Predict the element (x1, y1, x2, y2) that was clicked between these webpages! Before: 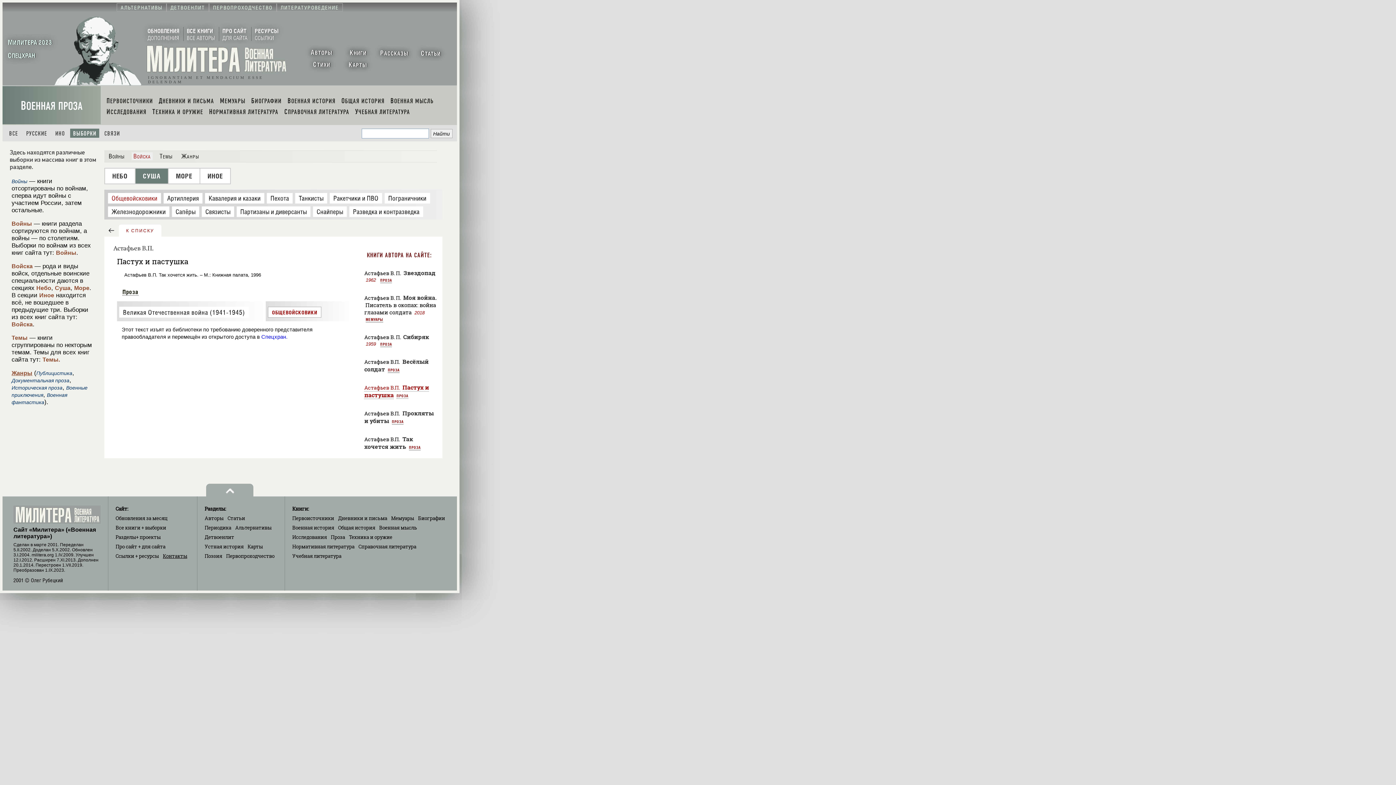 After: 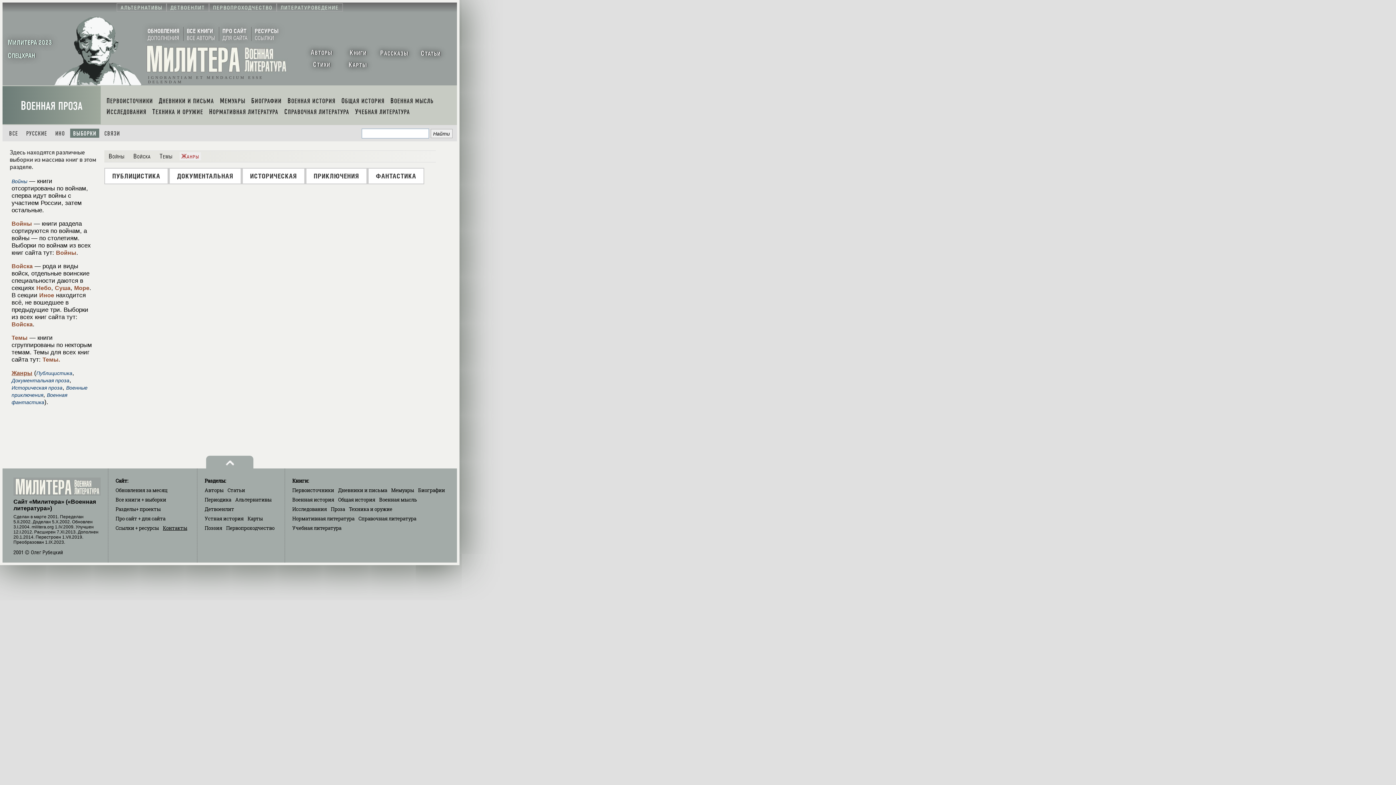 Action: bbox: (11, 370, 32, 376) label: Жанры